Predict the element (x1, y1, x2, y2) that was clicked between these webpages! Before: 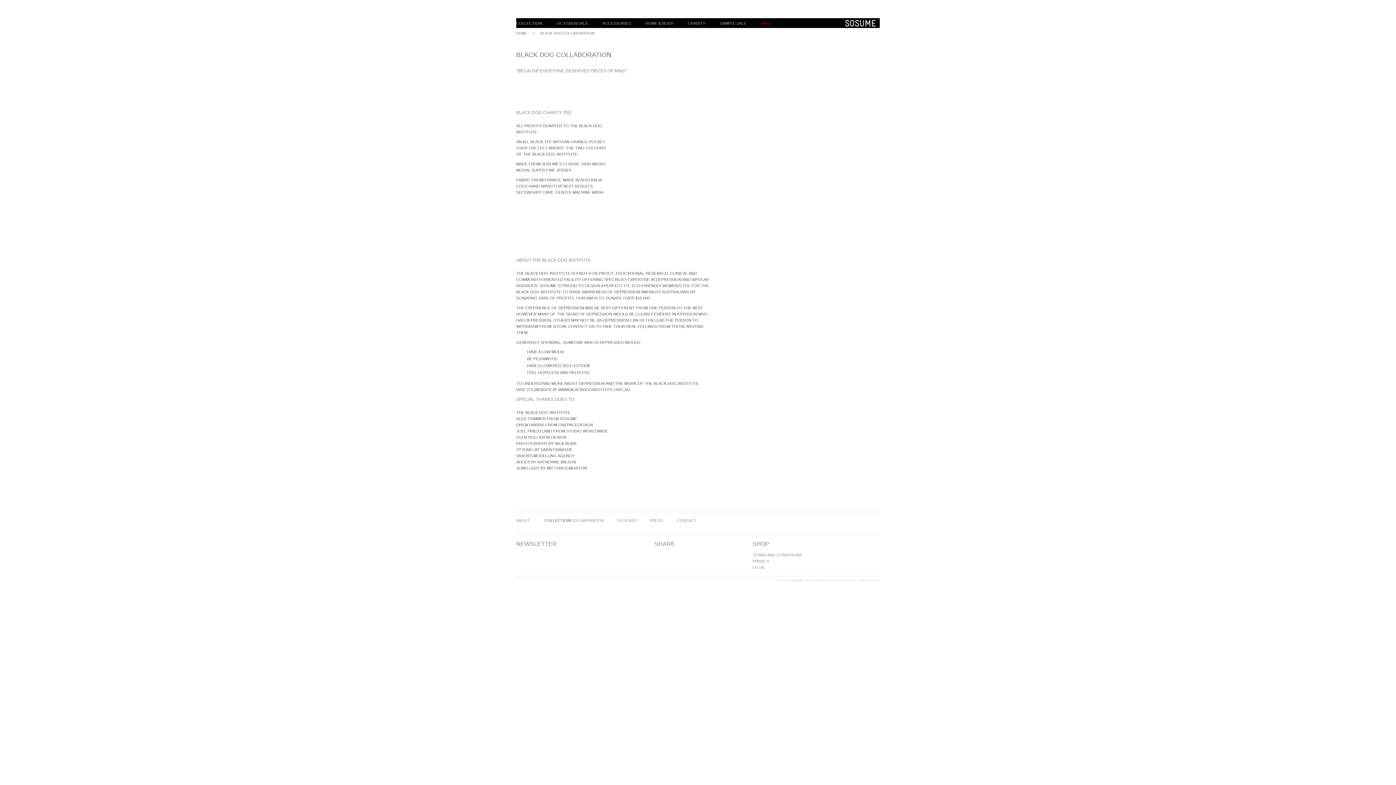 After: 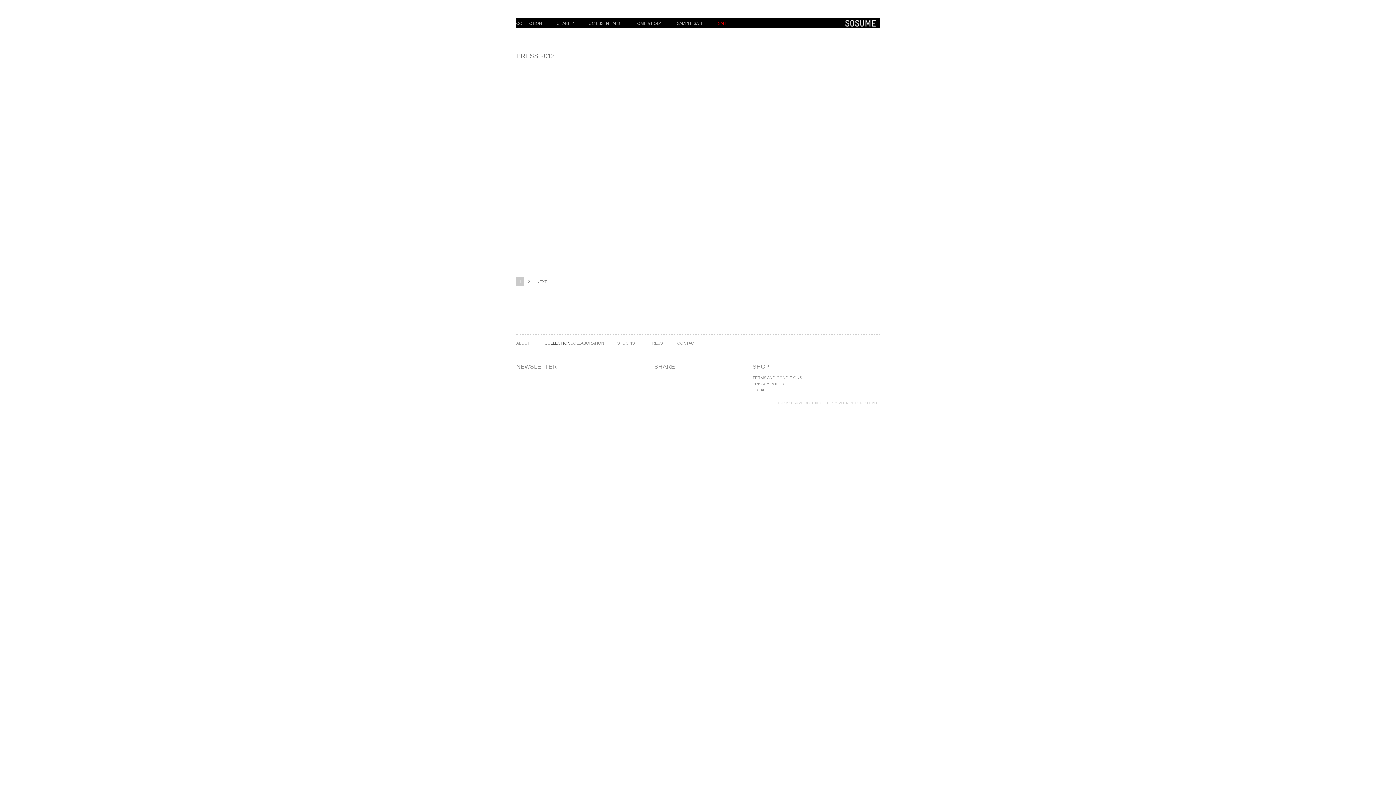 Action: bbox: (649, 517, 677, 524) label: PRESS